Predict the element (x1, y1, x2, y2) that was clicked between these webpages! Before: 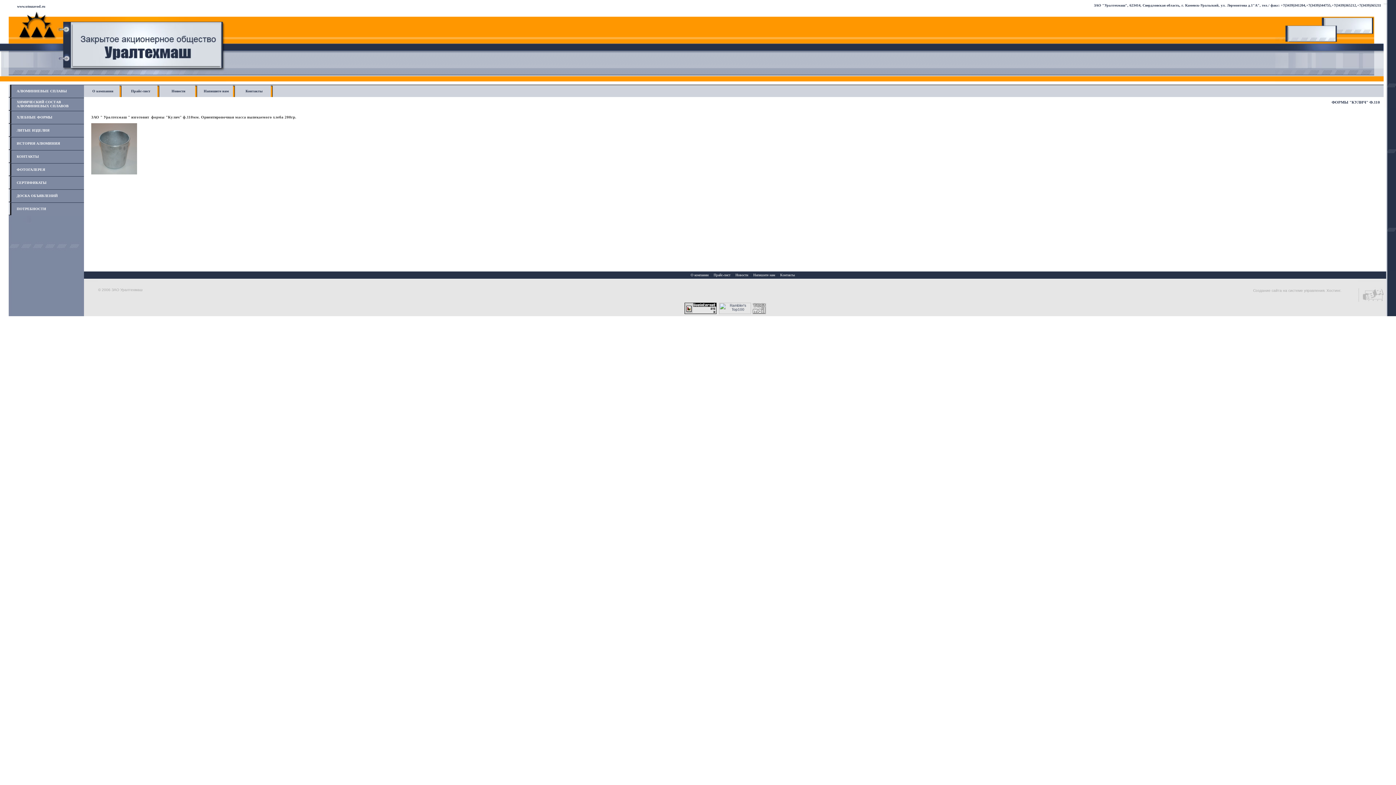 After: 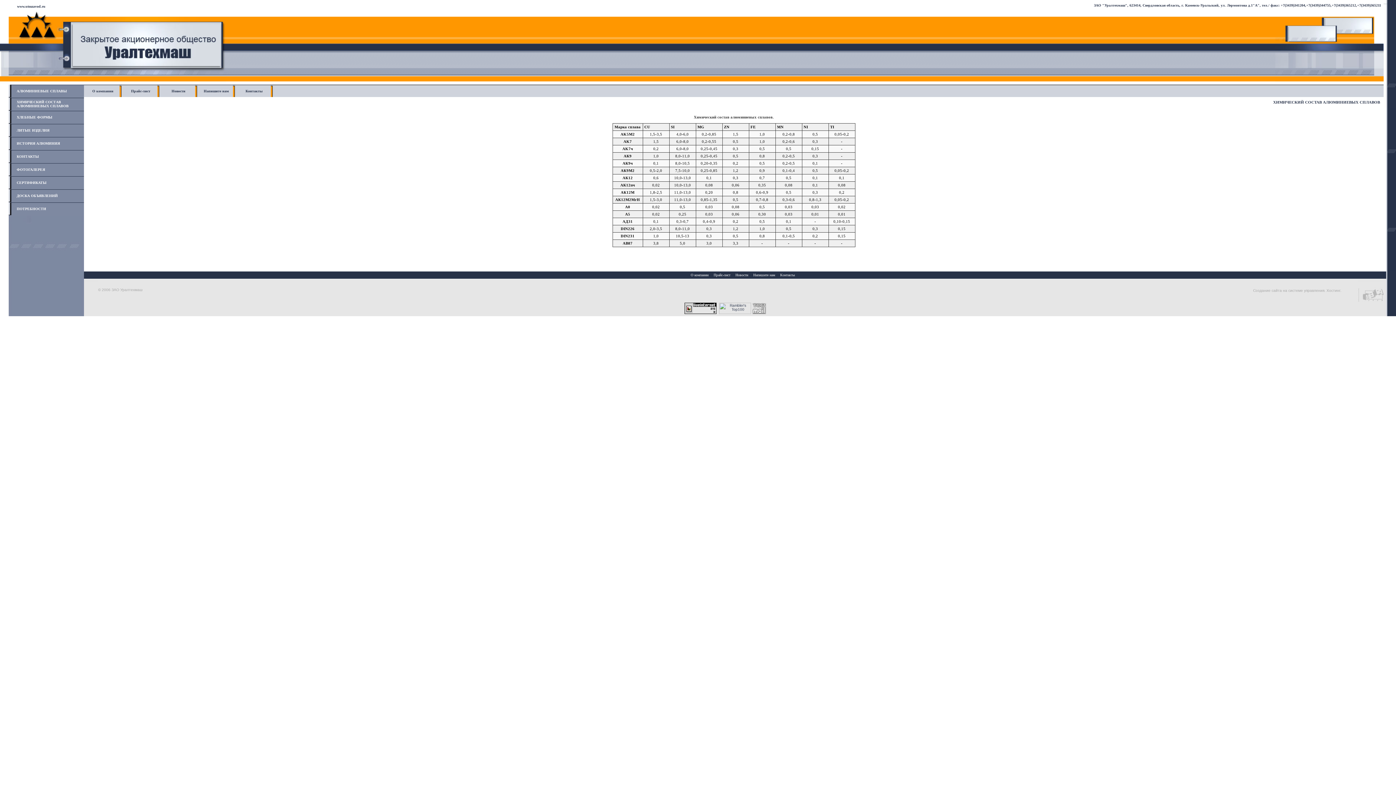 Action: bbox: (16, 100, 68, 108) label: ХИМИЧЕСКИЙ СОСТАВ АЛЮМИНИЕВЫХ СПЛАВОВ